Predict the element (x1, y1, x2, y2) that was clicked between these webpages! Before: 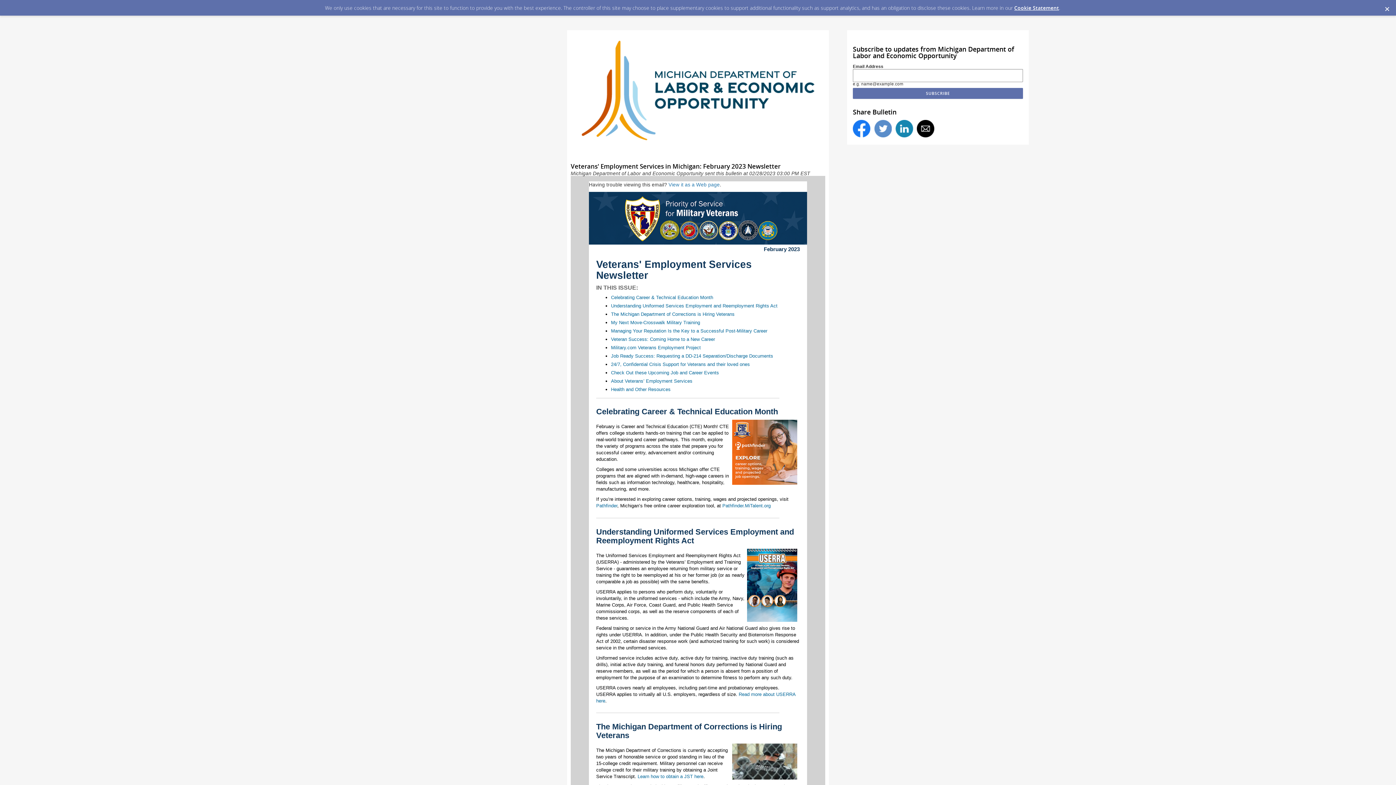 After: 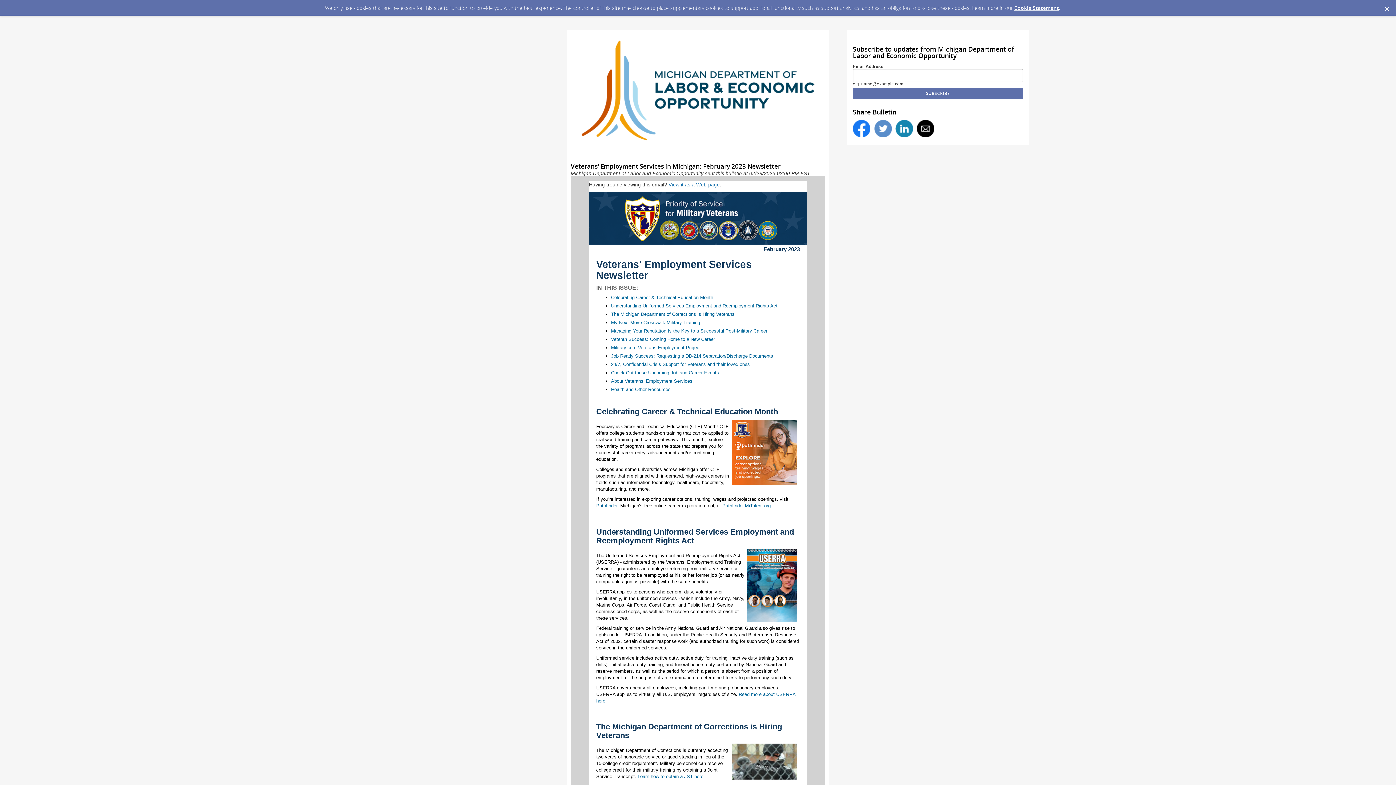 Action: bbox: (668, 182, 720, 187) label: View it as a Web page